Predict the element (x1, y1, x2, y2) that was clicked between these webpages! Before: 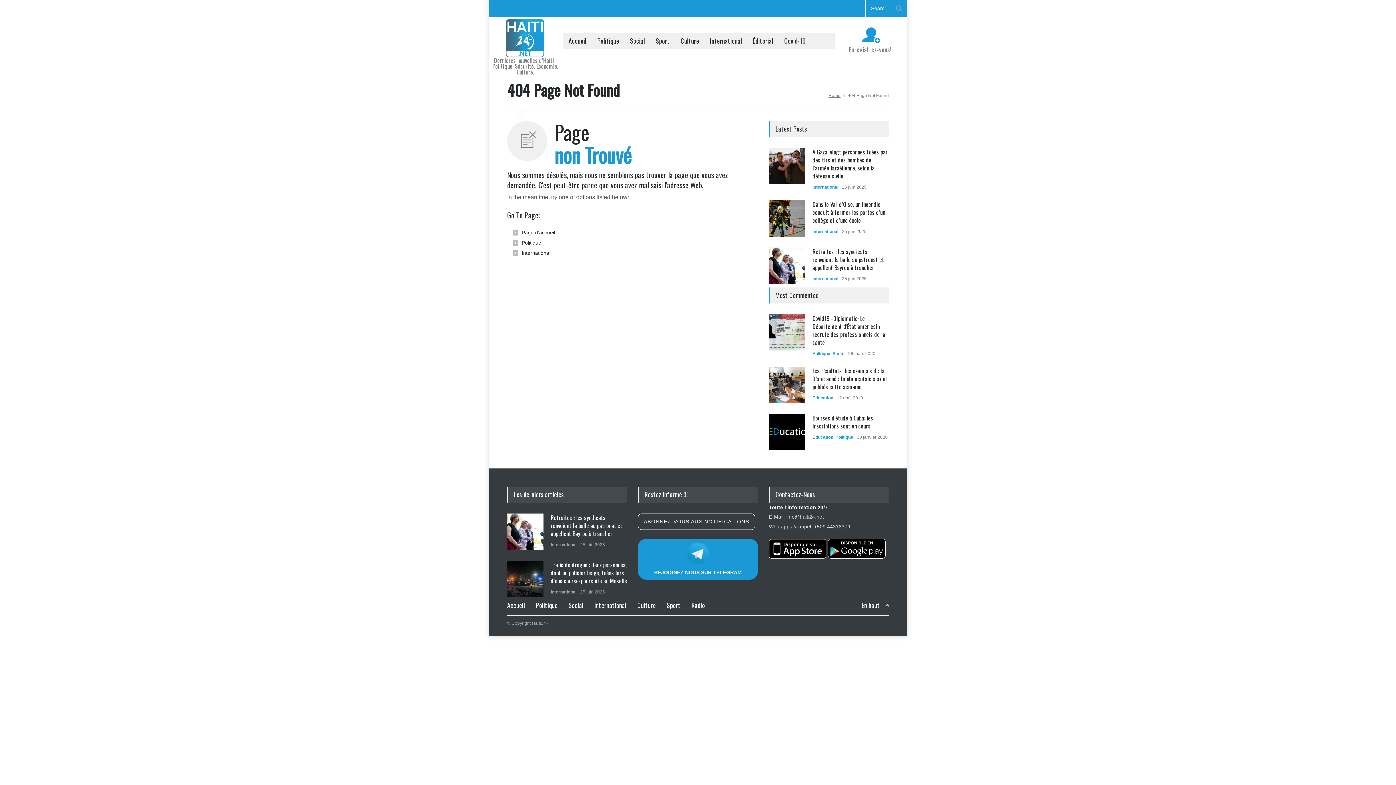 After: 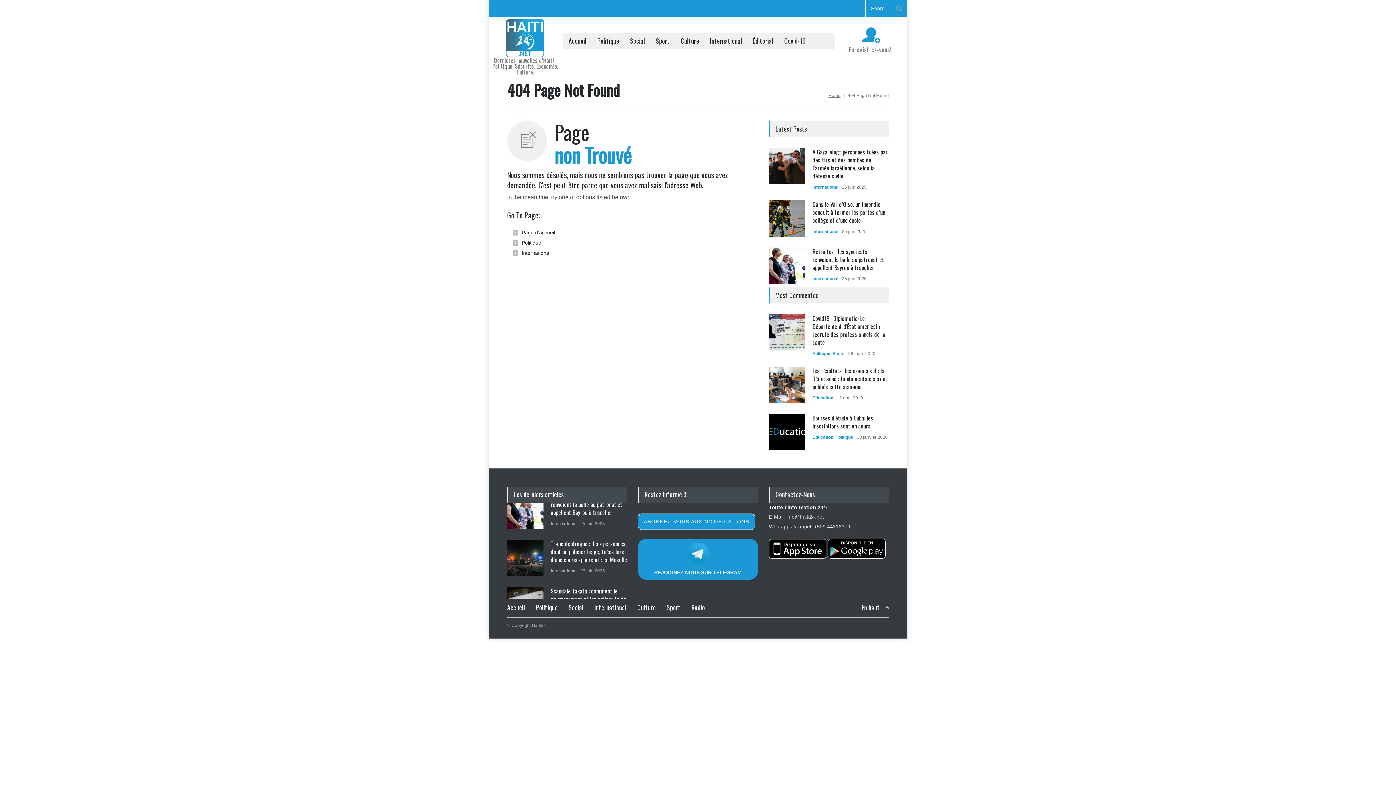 Action: label: ABONNEZ-VOUS AUX NOTIFICATIONS bbox: (638, 513, 755, 530)